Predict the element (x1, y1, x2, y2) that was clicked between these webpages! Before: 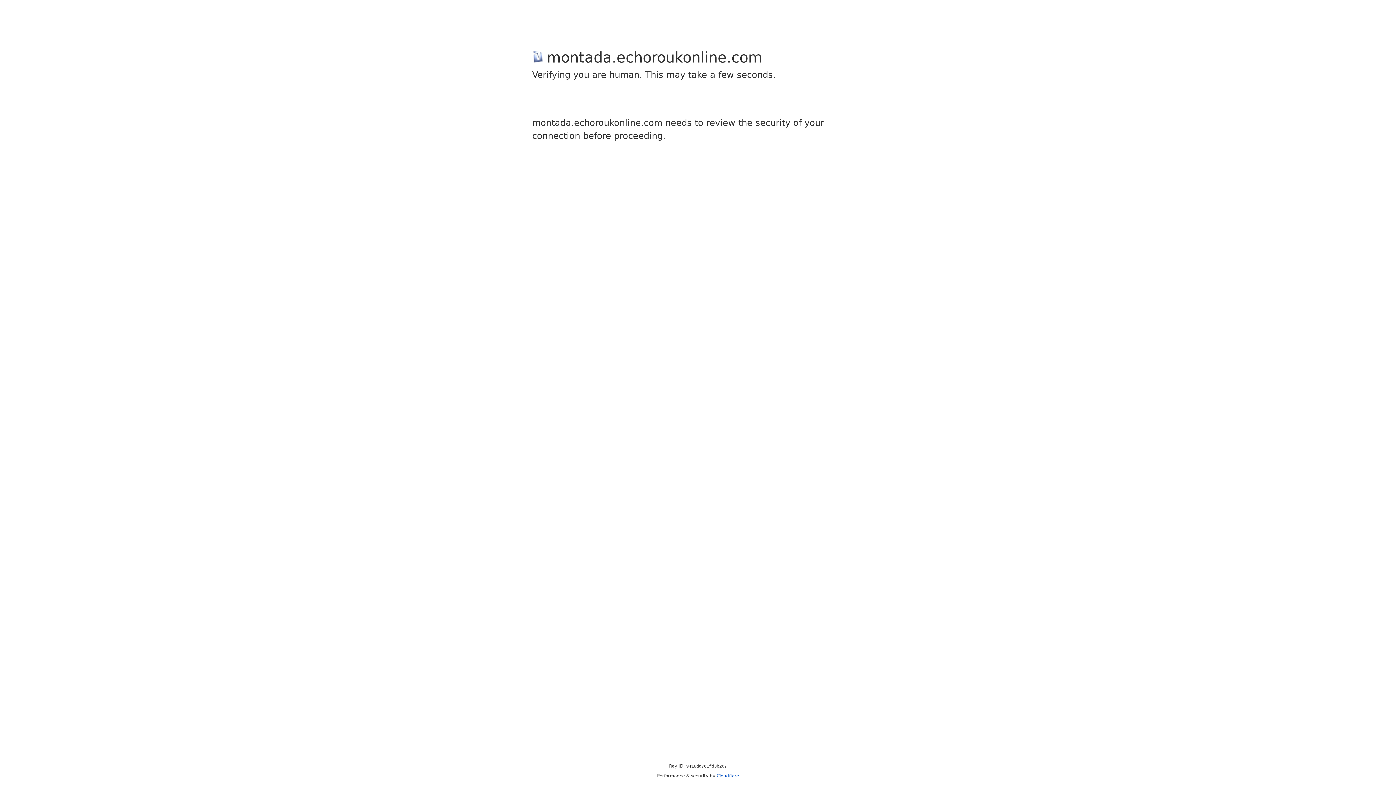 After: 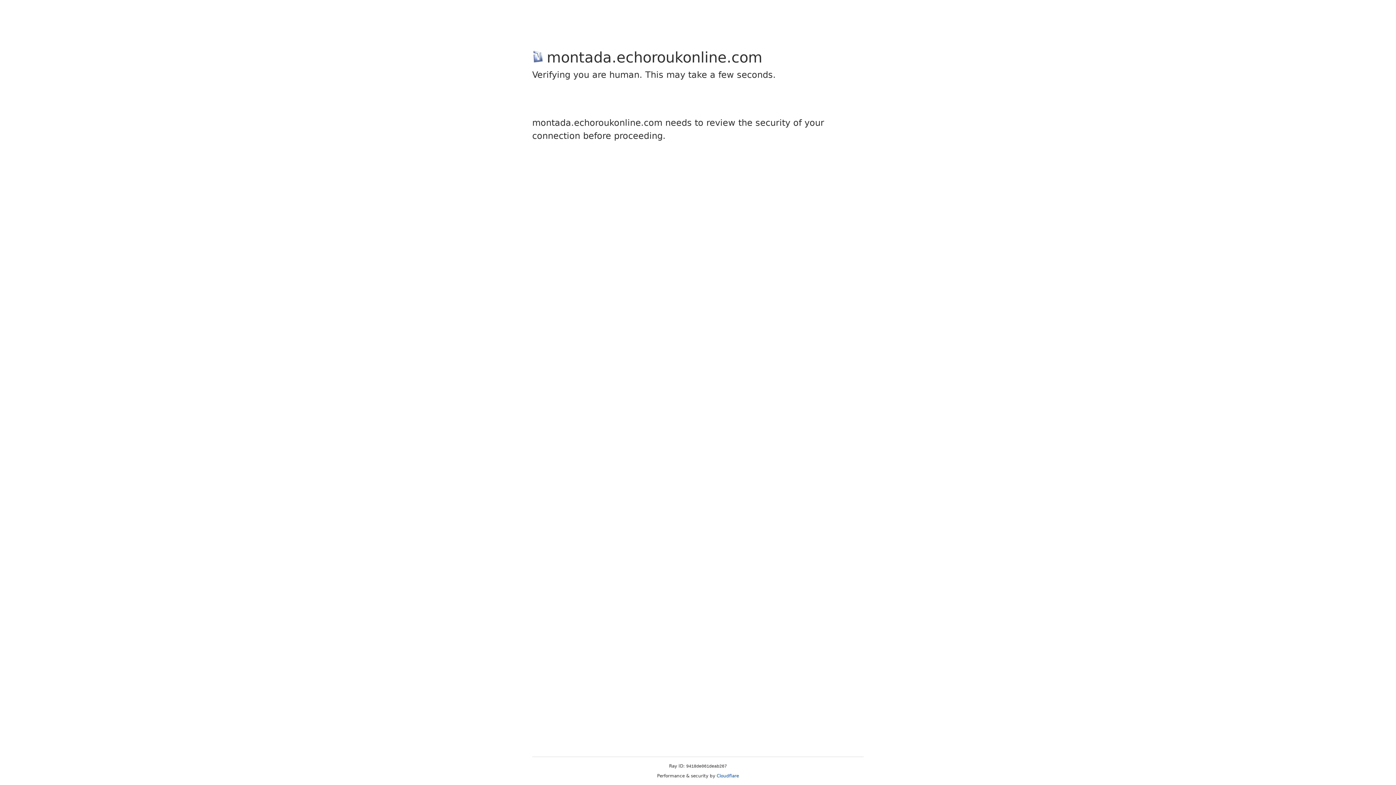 Action: bbox: (716, 773, 739, 778) label: Cloudflare